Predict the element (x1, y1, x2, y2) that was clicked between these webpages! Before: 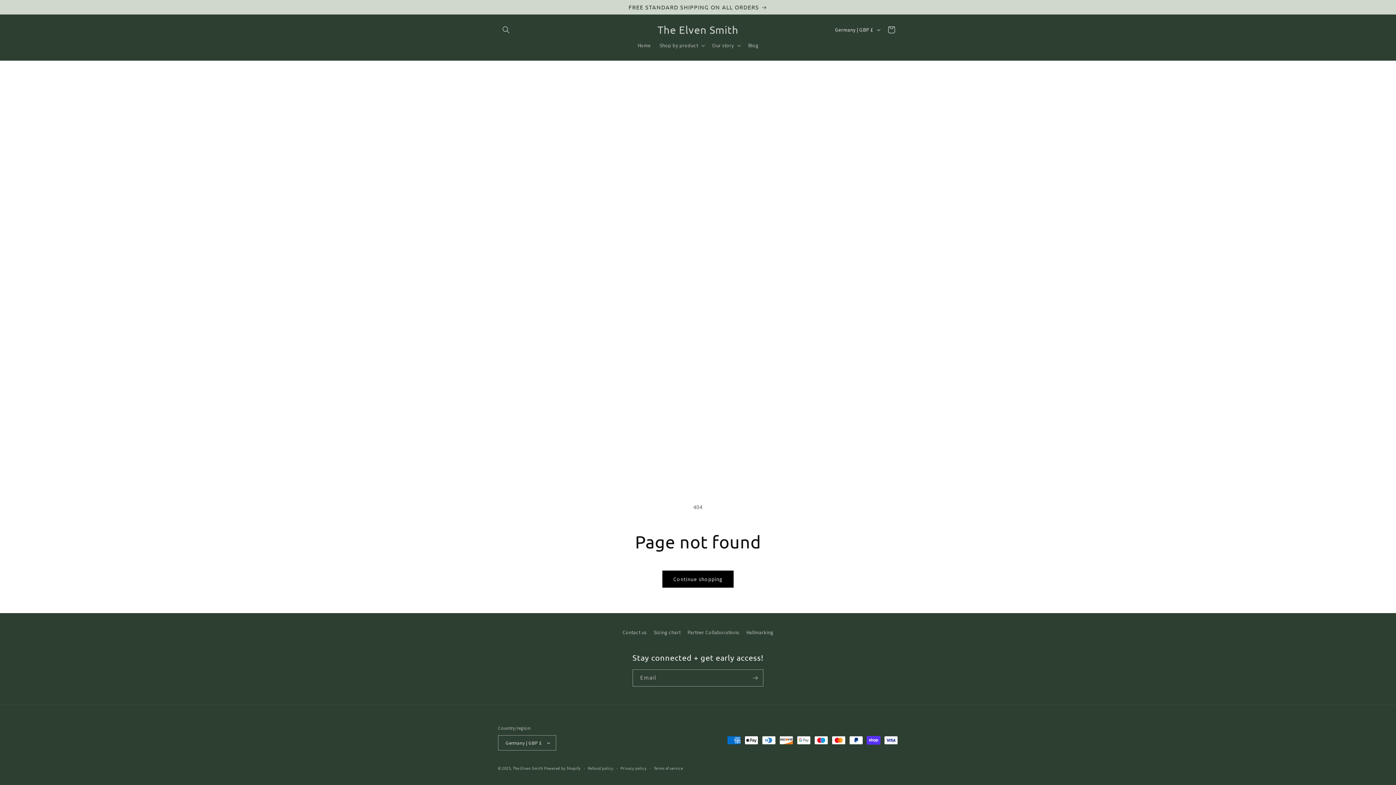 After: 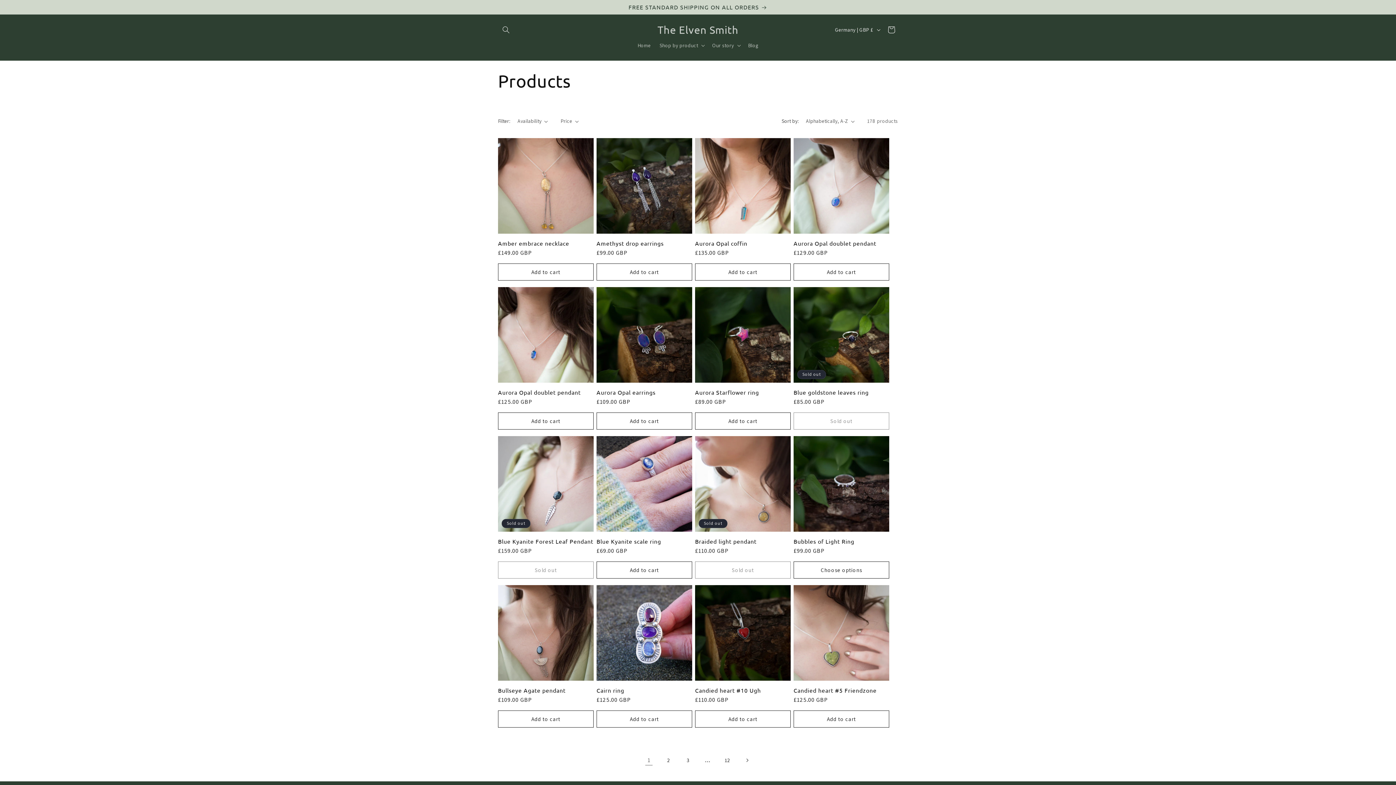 Action: bbox: (491, 0, 904, 14) label: FREE STANDARD SHIPPING ON ALL ORDERS